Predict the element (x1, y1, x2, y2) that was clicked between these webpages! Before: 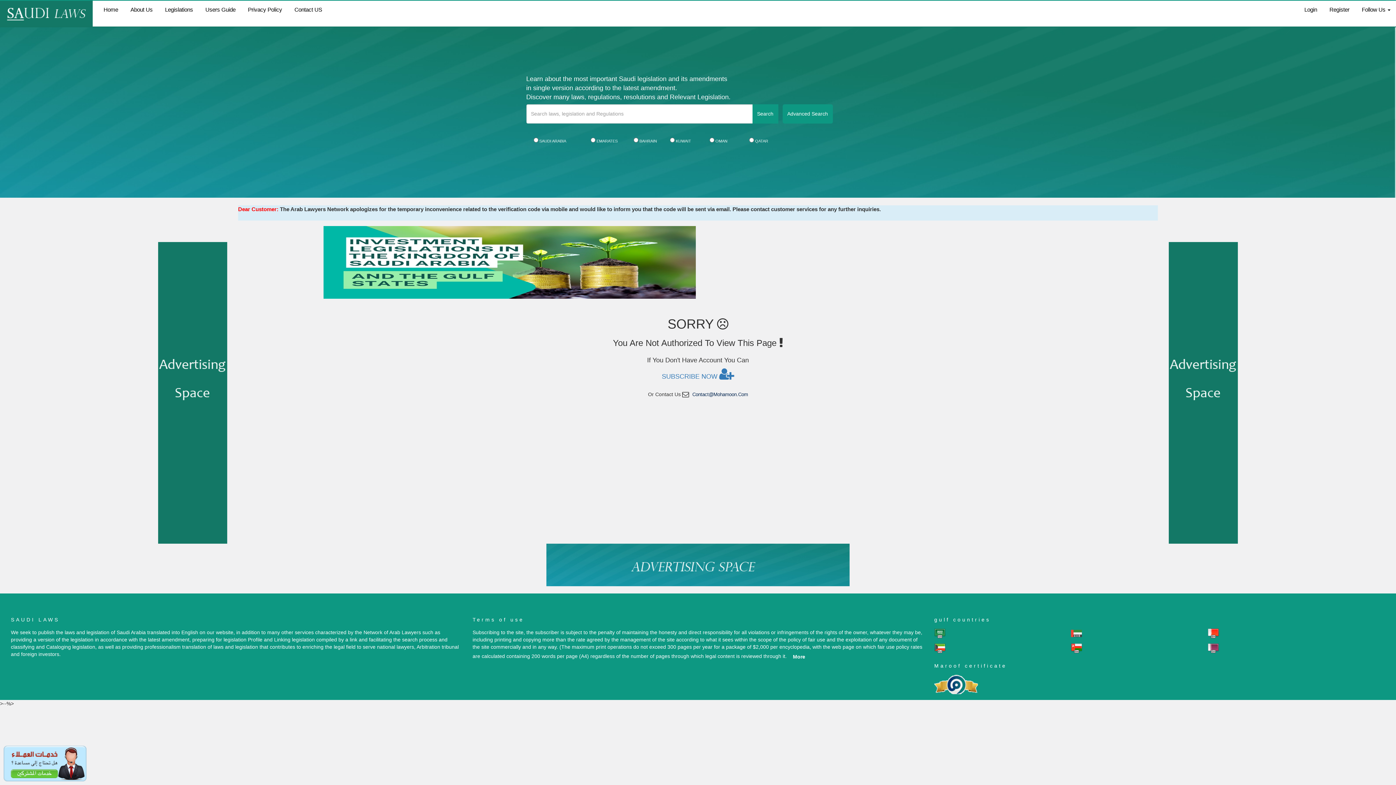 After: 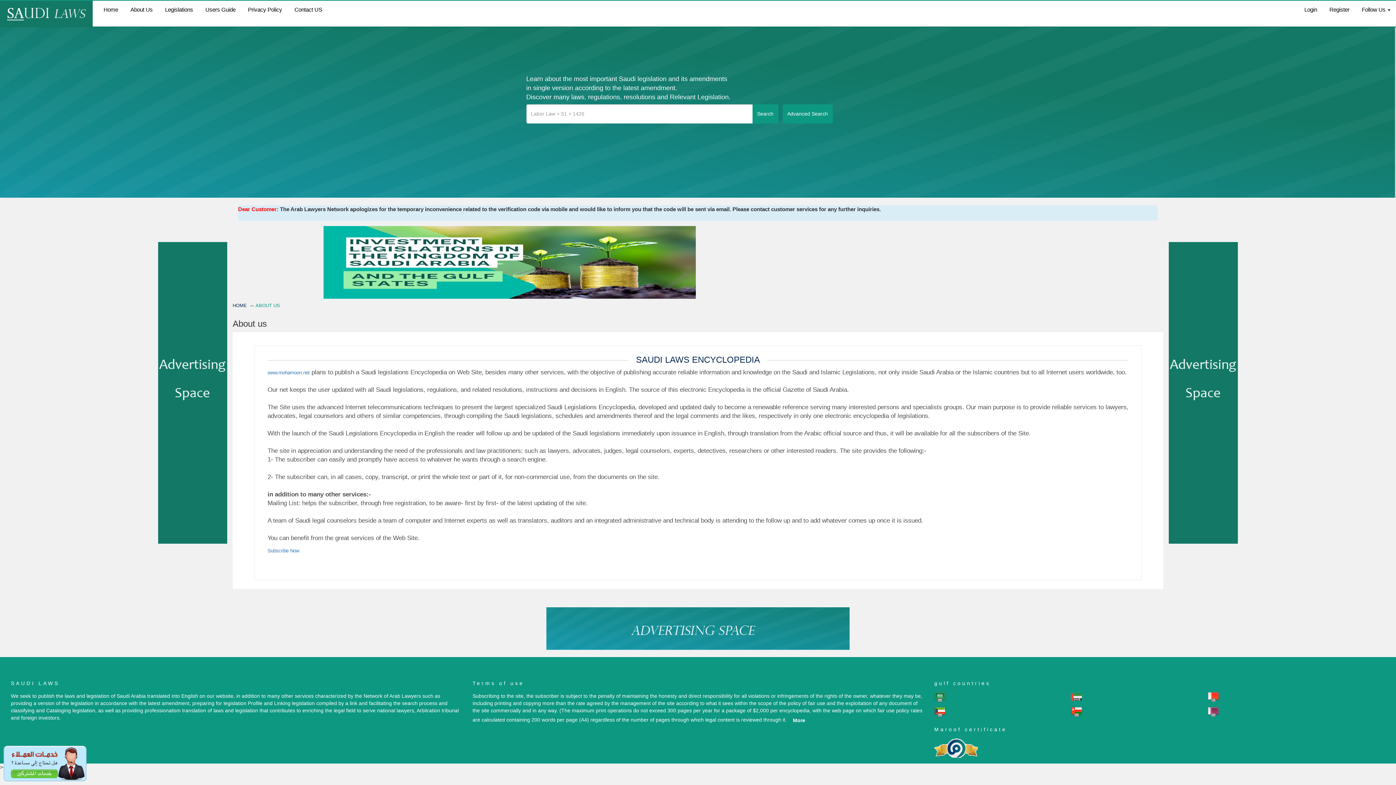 Action: bbox: (125, 0, 158, 18) label: About Us